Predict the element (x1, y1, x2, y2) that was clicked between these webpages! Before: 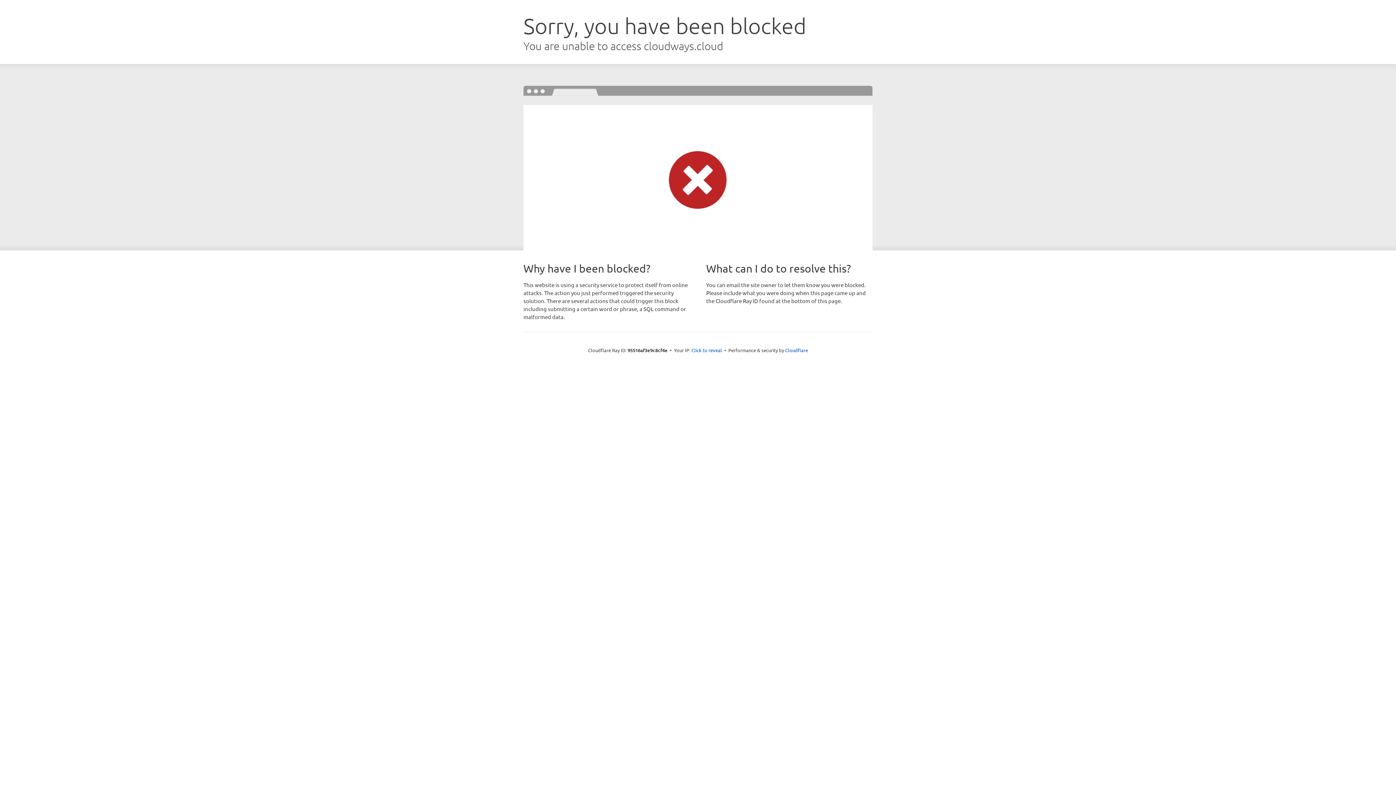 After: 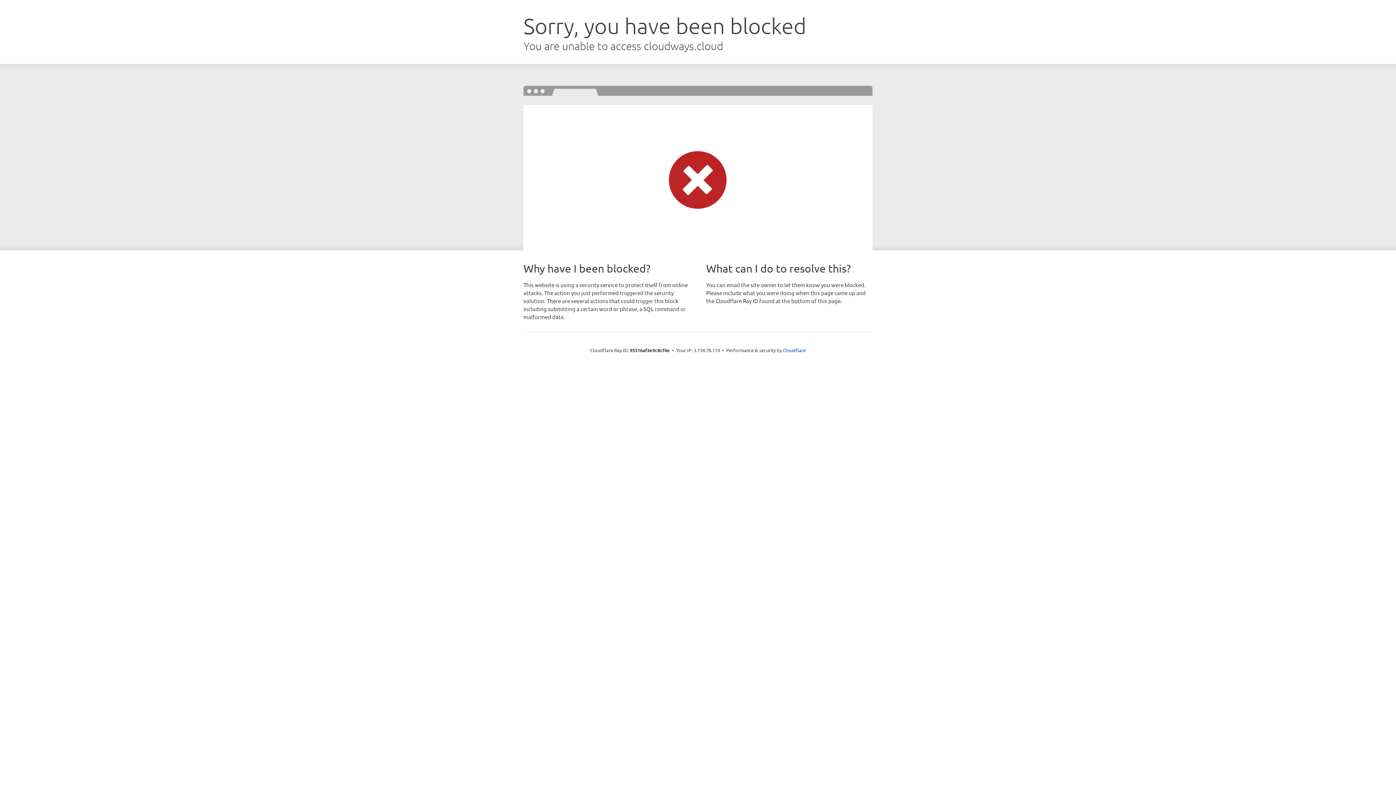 Action: label: Click to reveal bbox: (691, 346, 722, 353)